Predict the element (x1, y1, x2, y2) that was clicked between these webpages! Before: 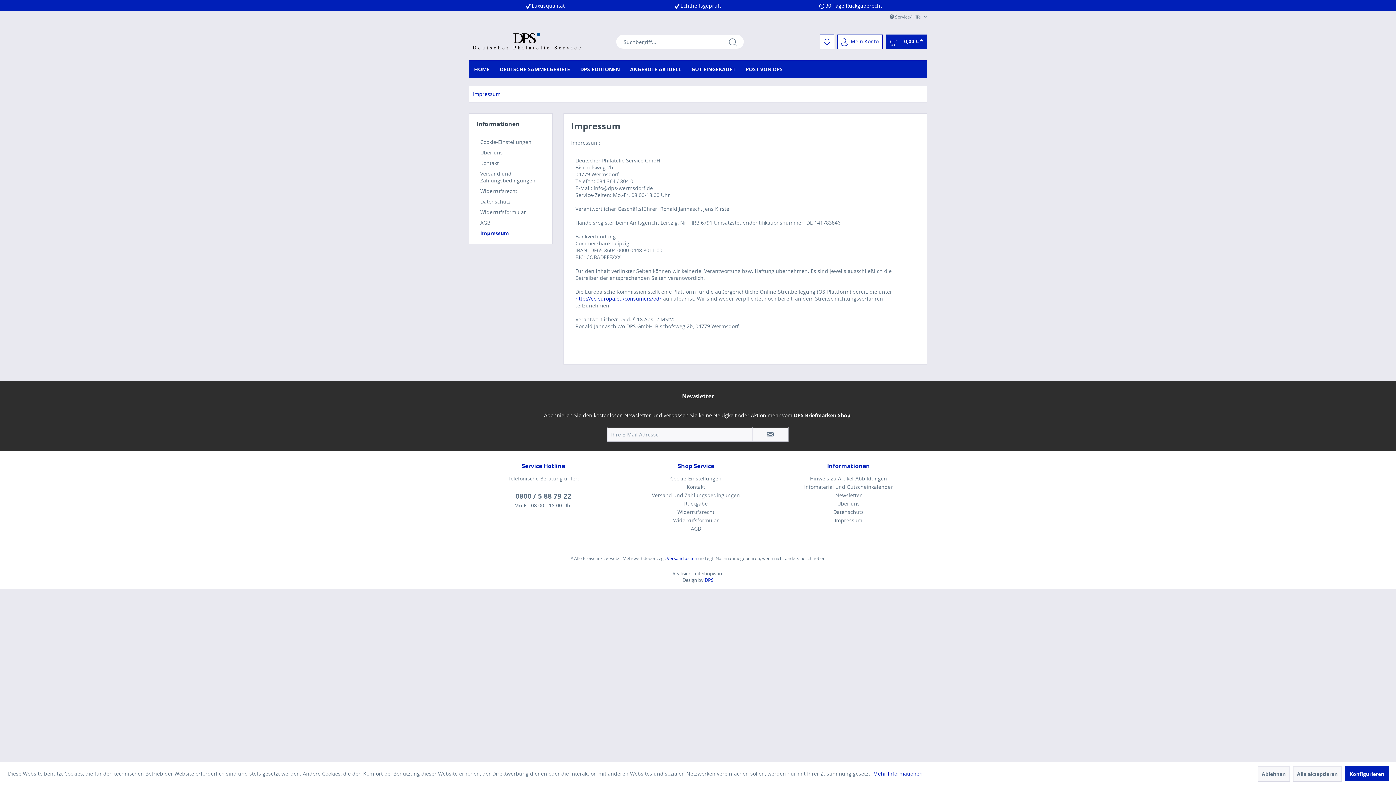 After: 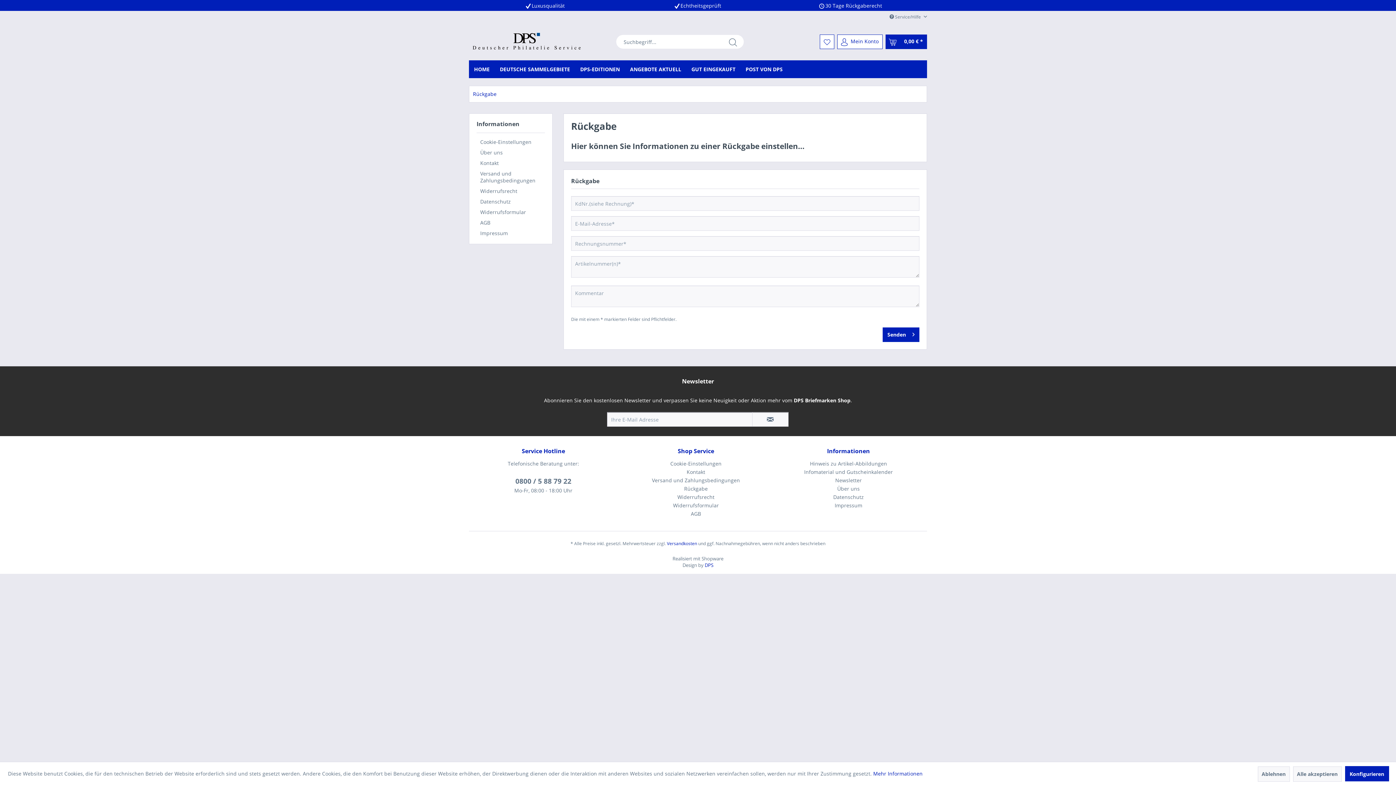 Action: label: Rückgabe bbox: (621, 499, 770, 508)